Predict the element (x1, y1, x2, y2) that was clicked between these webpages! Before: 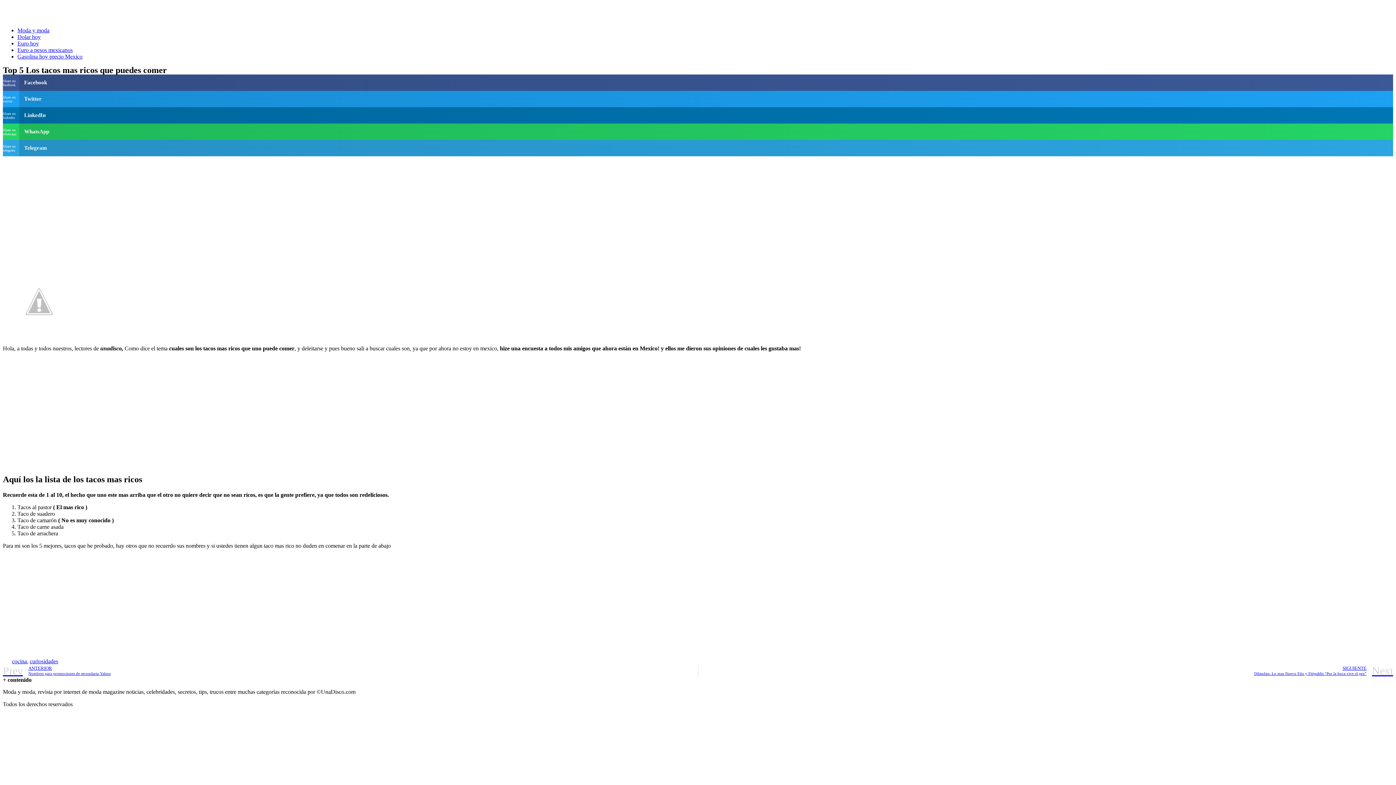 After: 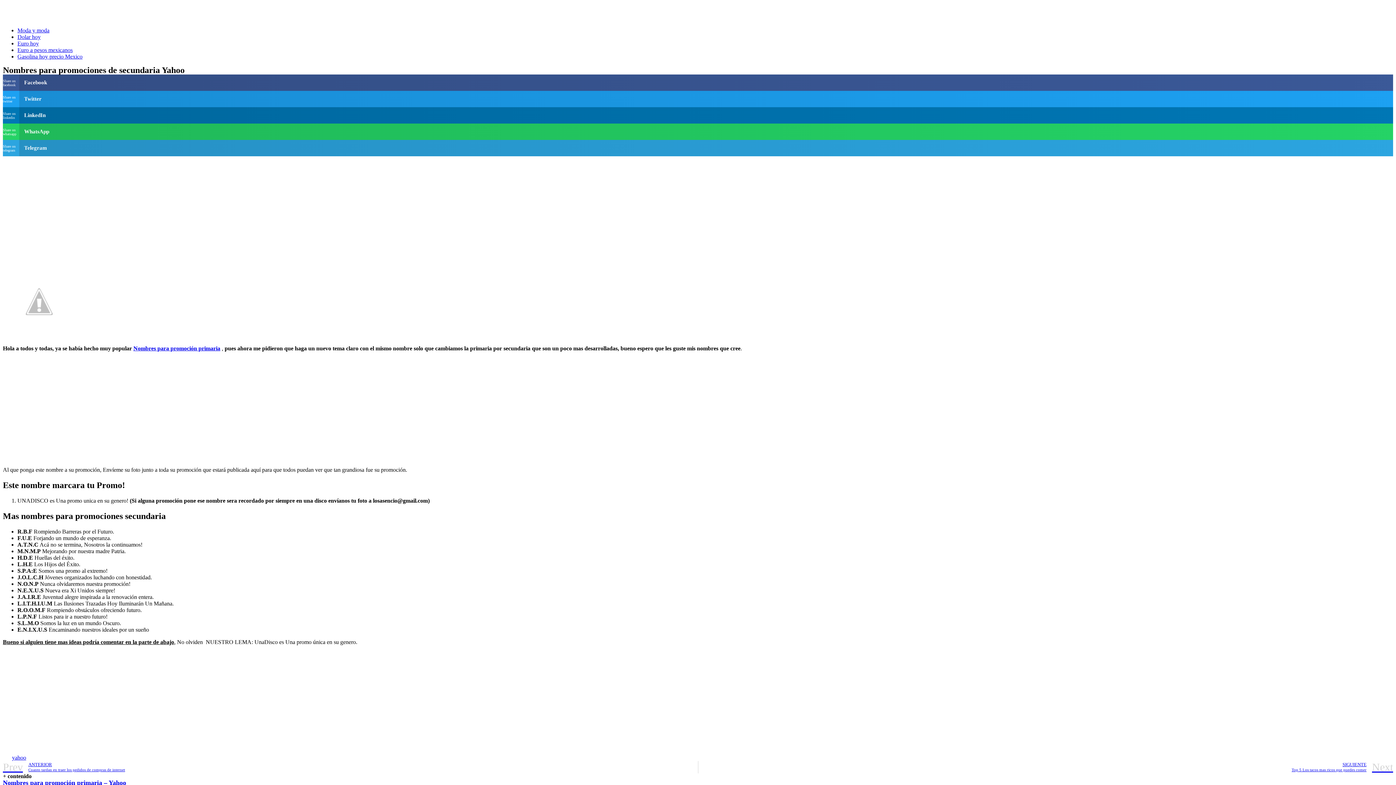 Action: bbox: (2, 665, 698, 677) label: Prev
ANTERIOR
Nombres para promociones de secundaria Yahoo